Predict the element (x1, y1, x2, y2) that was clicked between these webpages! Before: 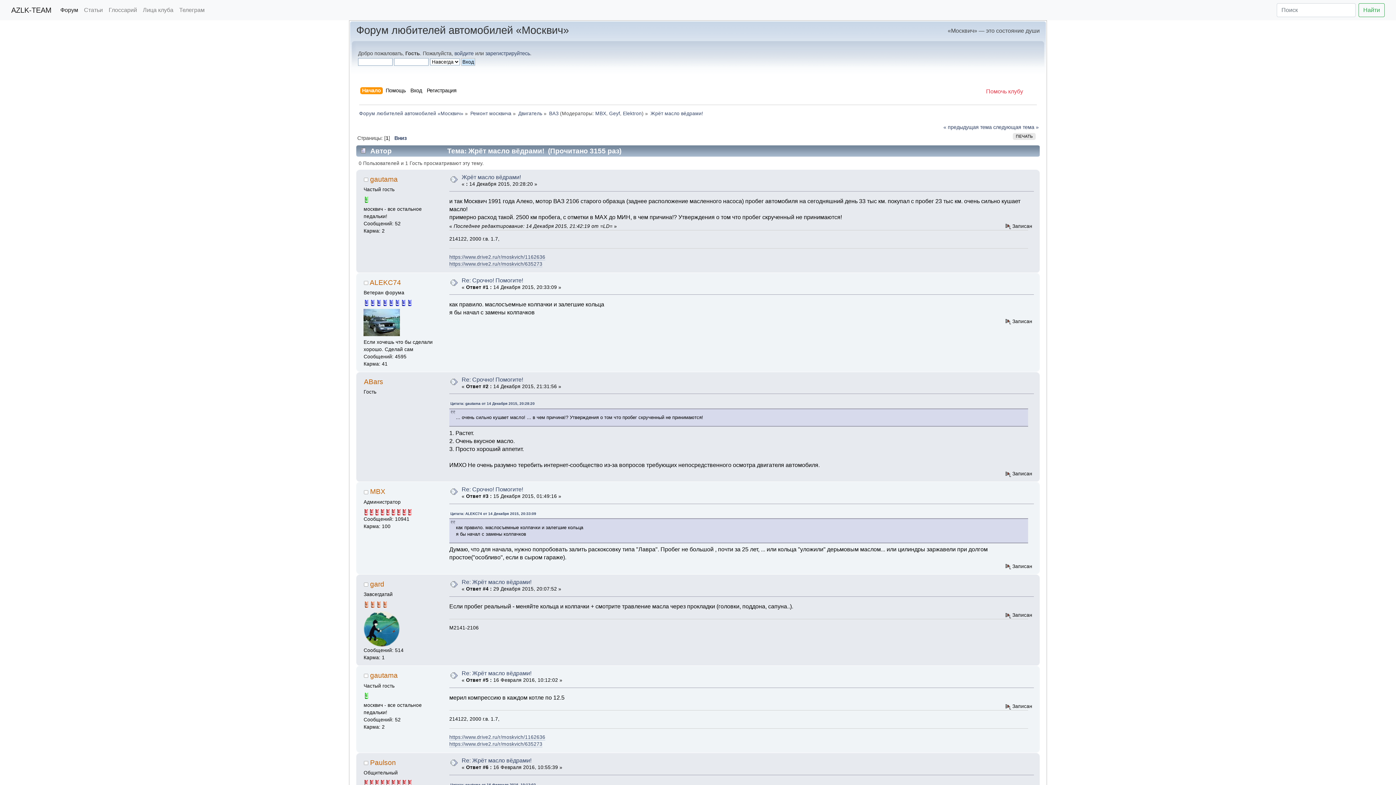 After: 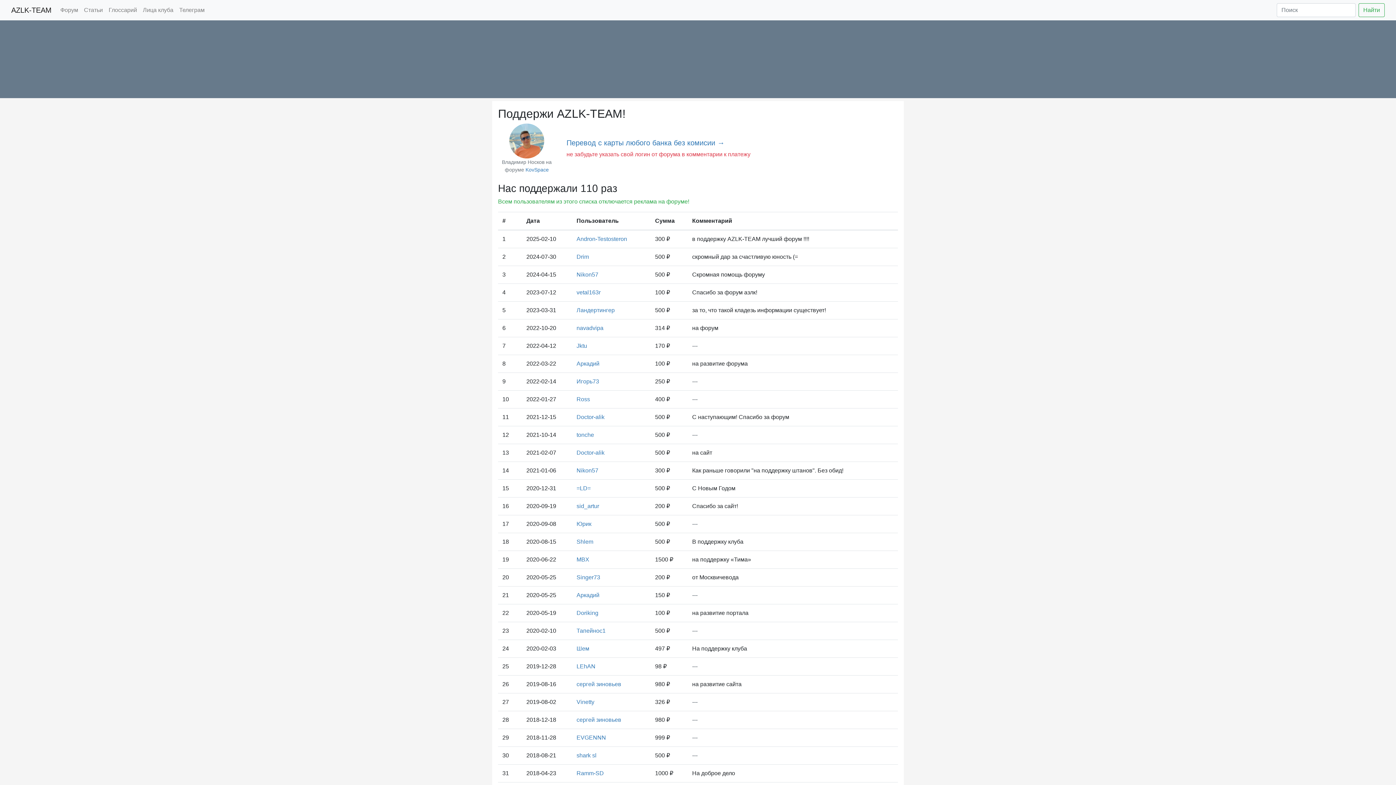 Action: label: Помочь клубу bbox: (986, 87, 1023, 95)